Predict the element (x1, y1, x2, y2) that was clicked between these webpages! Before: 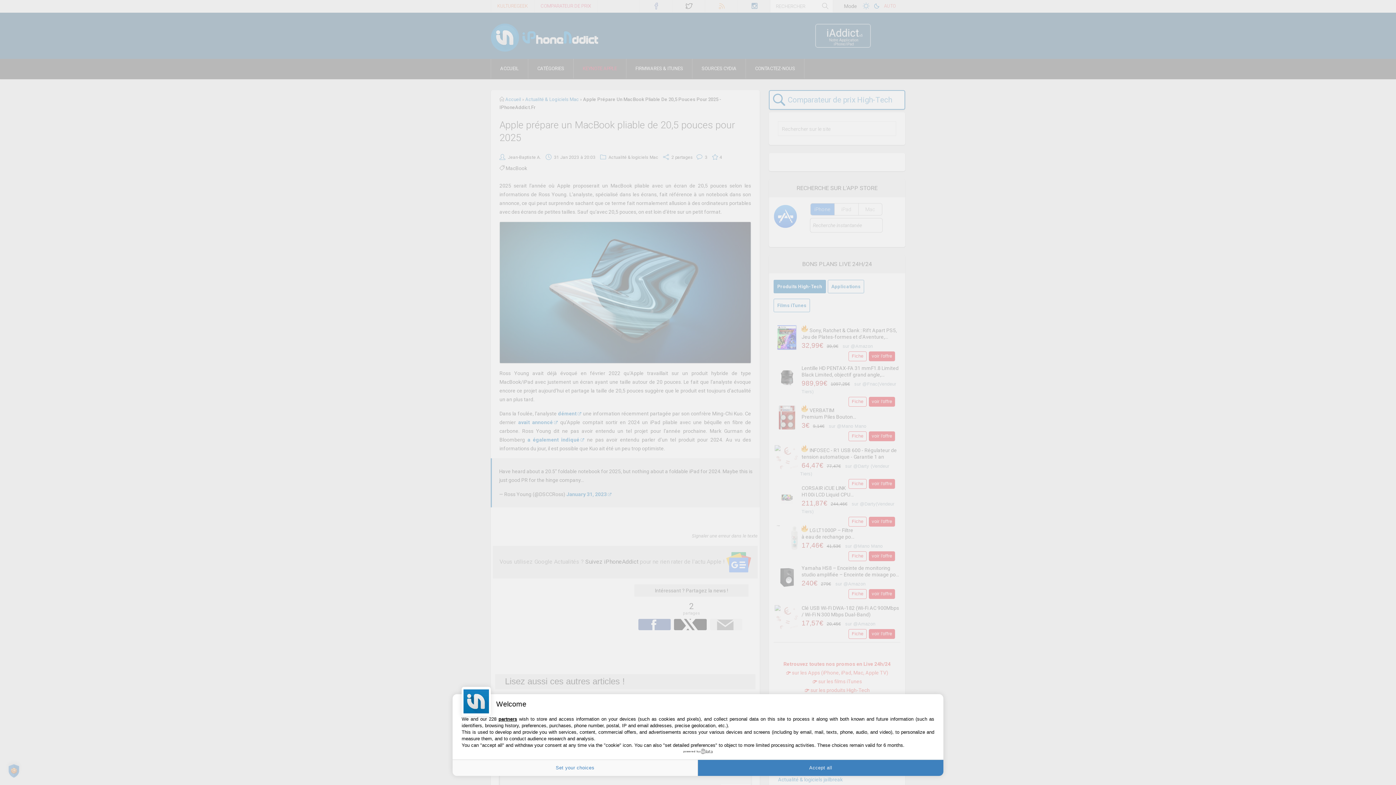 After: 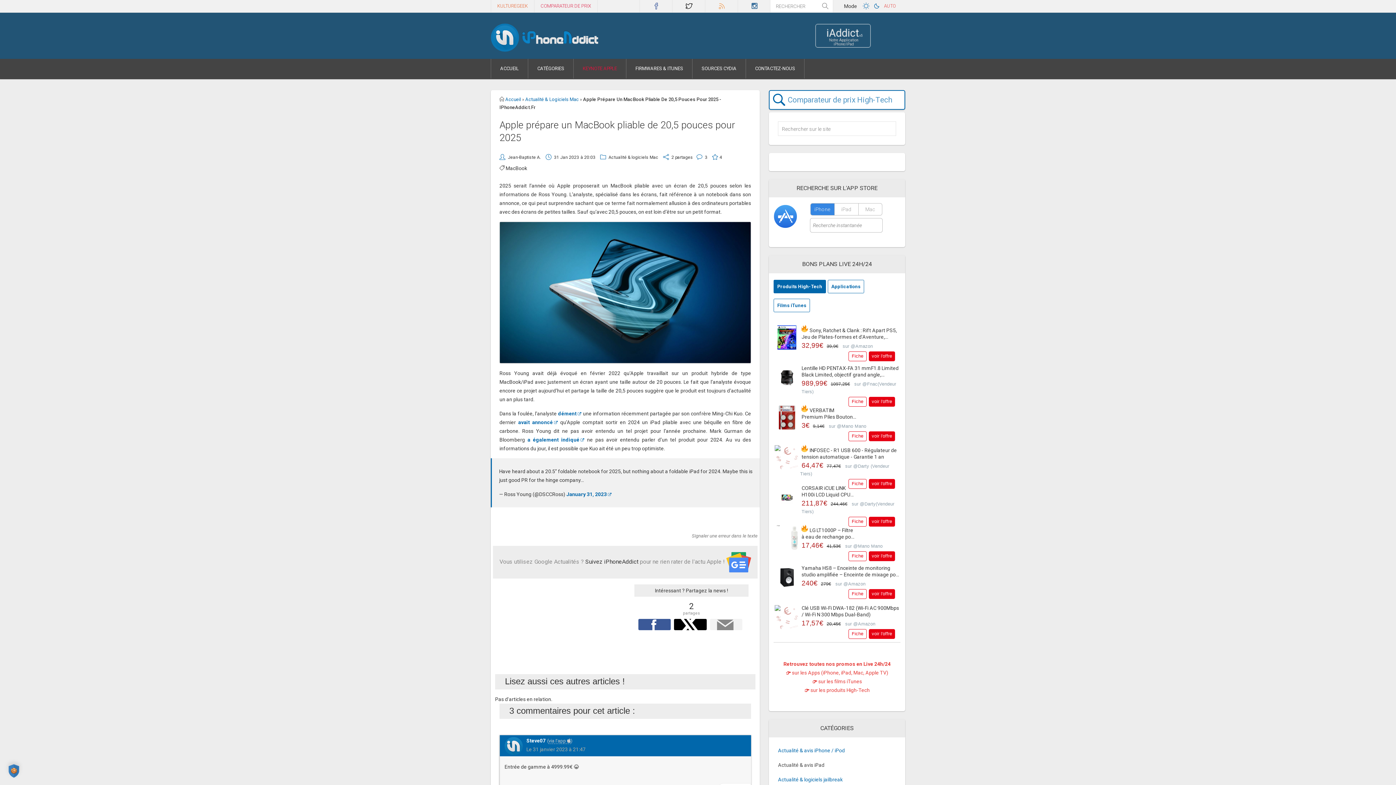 Action: label: Accept all bbox: (698, 760, 943, 776)